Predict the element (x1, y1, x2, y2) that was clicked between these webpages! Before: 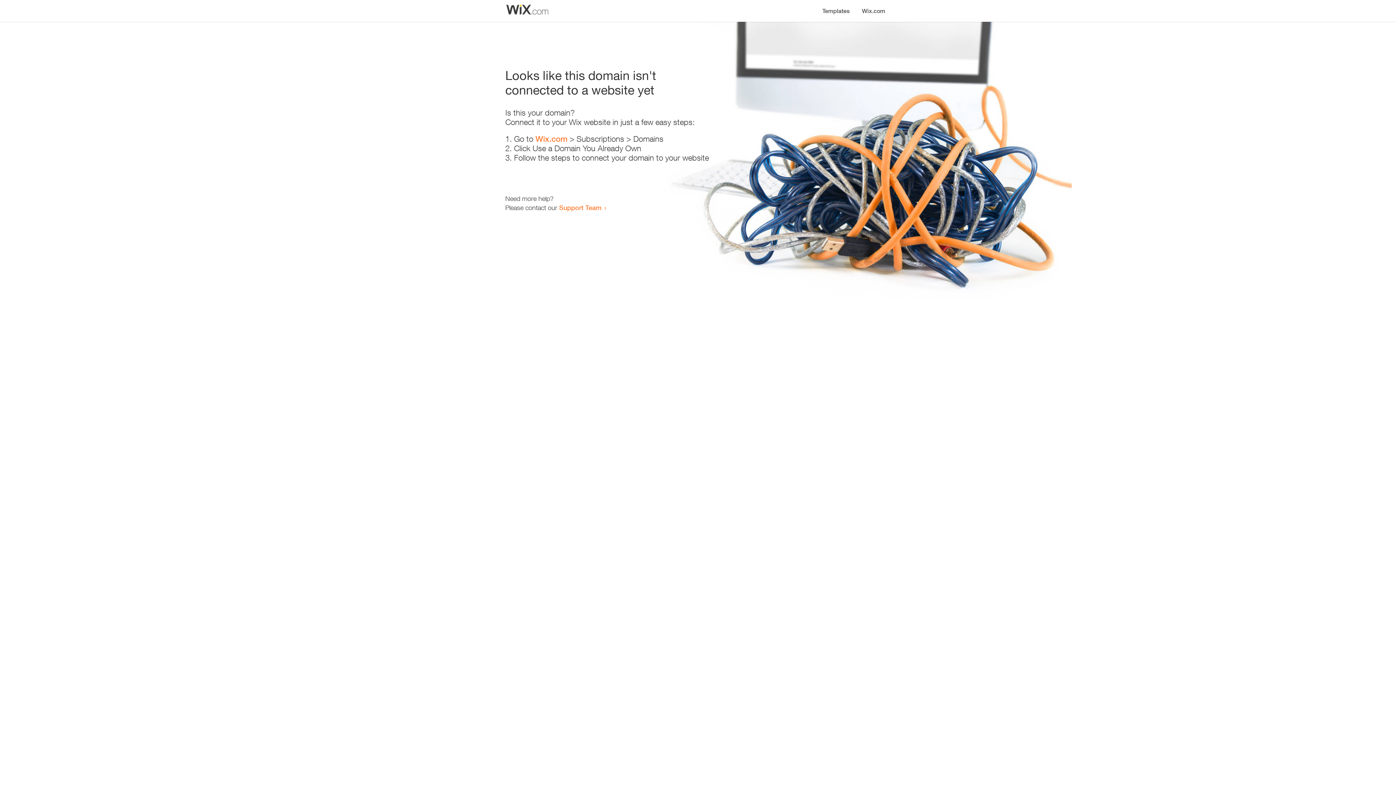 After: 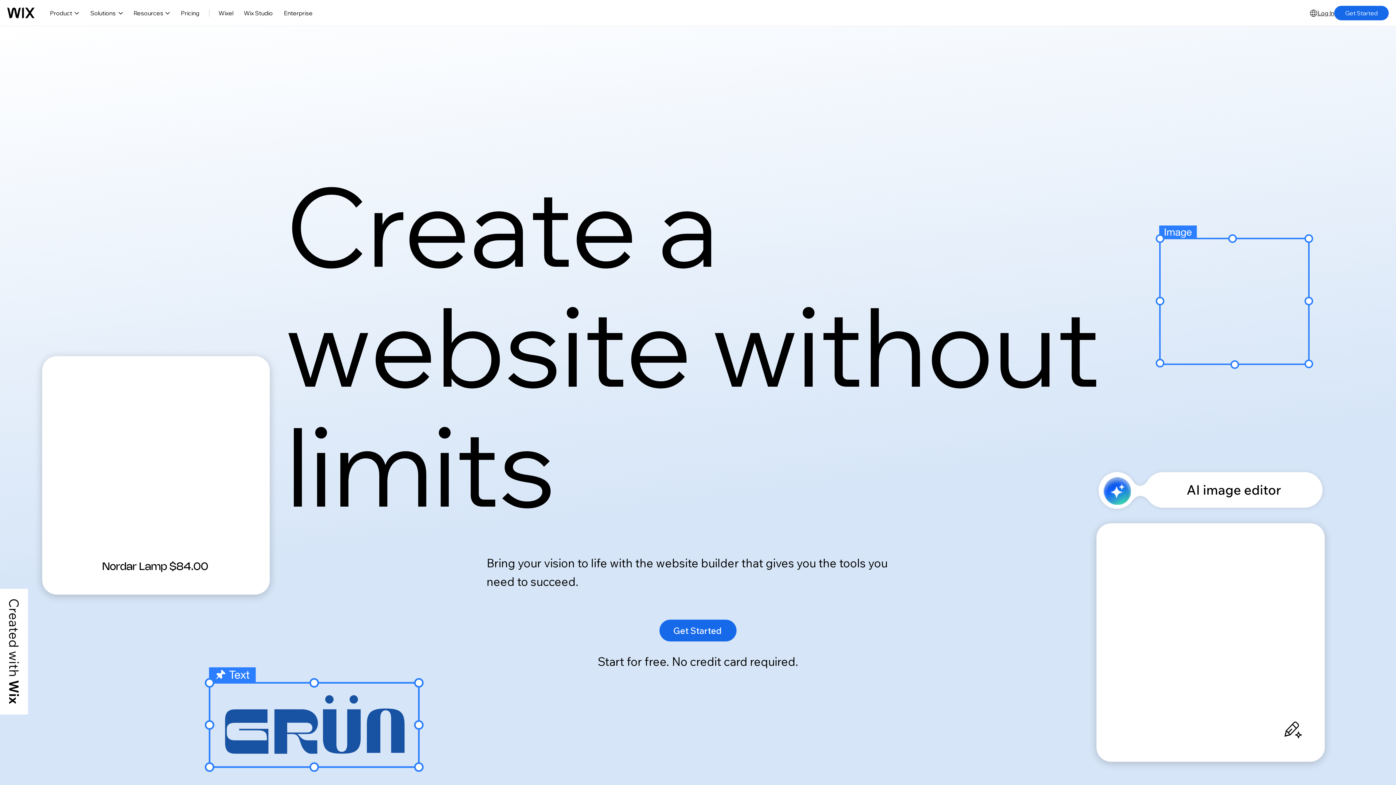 Action: label: Wix.com bbox: (535, 134, 567, 143)